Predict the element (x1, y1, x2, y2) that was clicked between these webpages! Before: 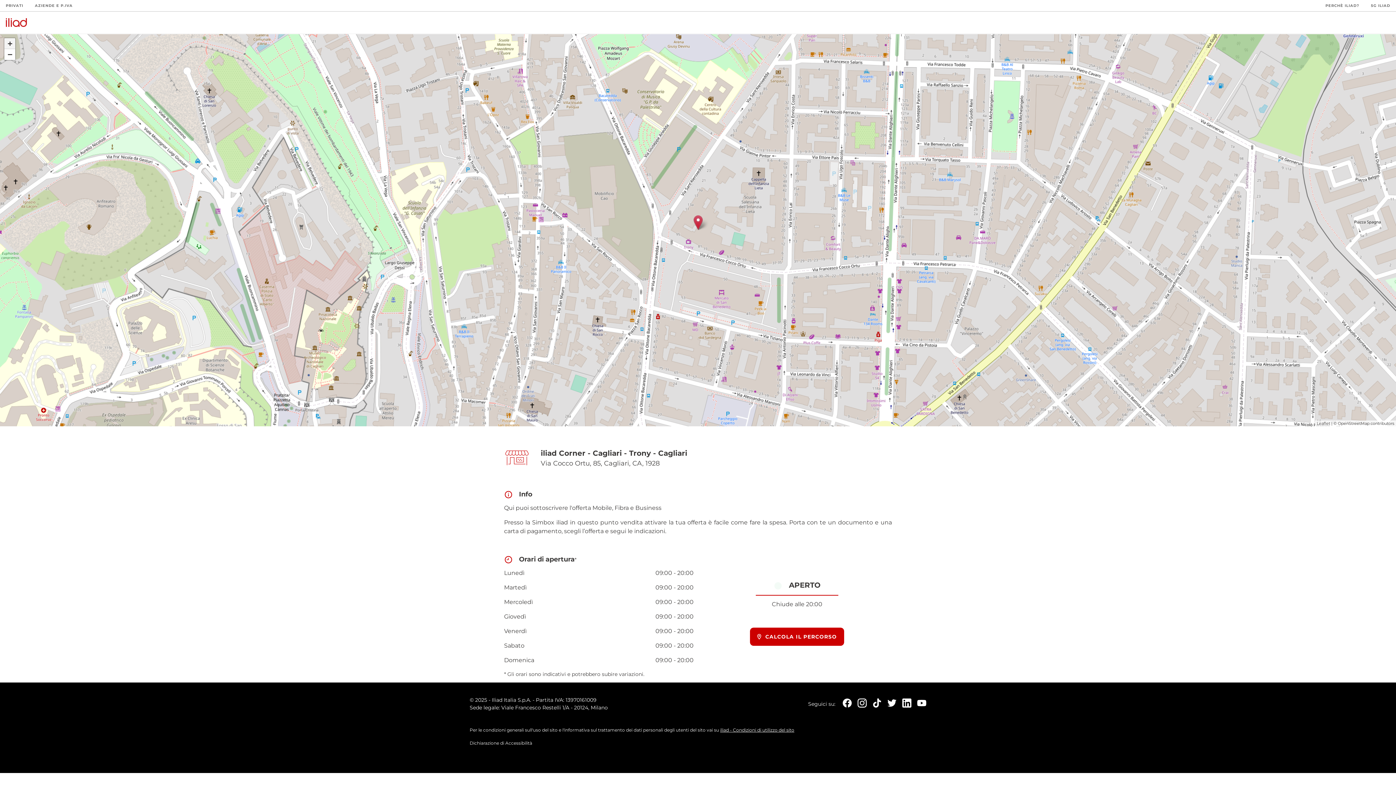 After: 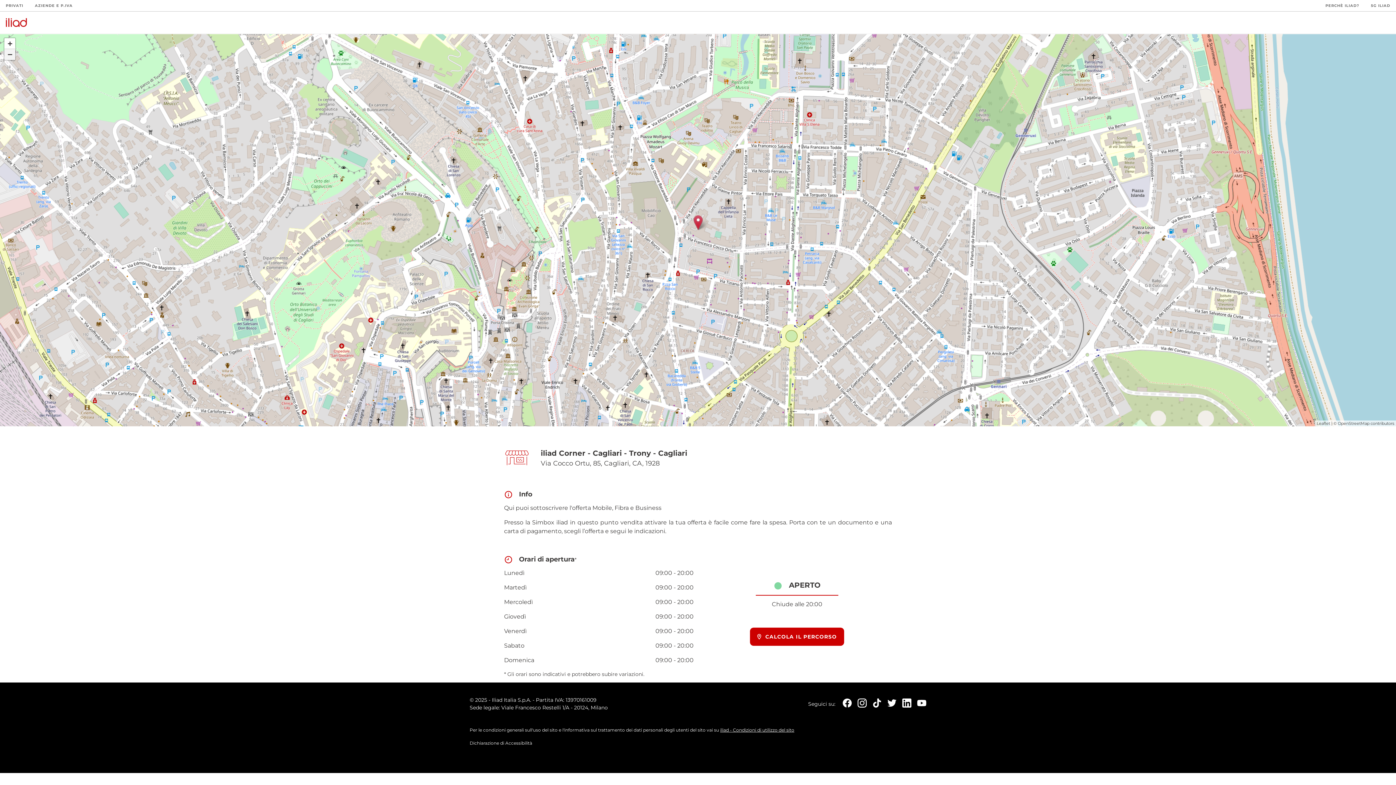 Action: bbox: (4, 49, 15, 60) label: Zoom out